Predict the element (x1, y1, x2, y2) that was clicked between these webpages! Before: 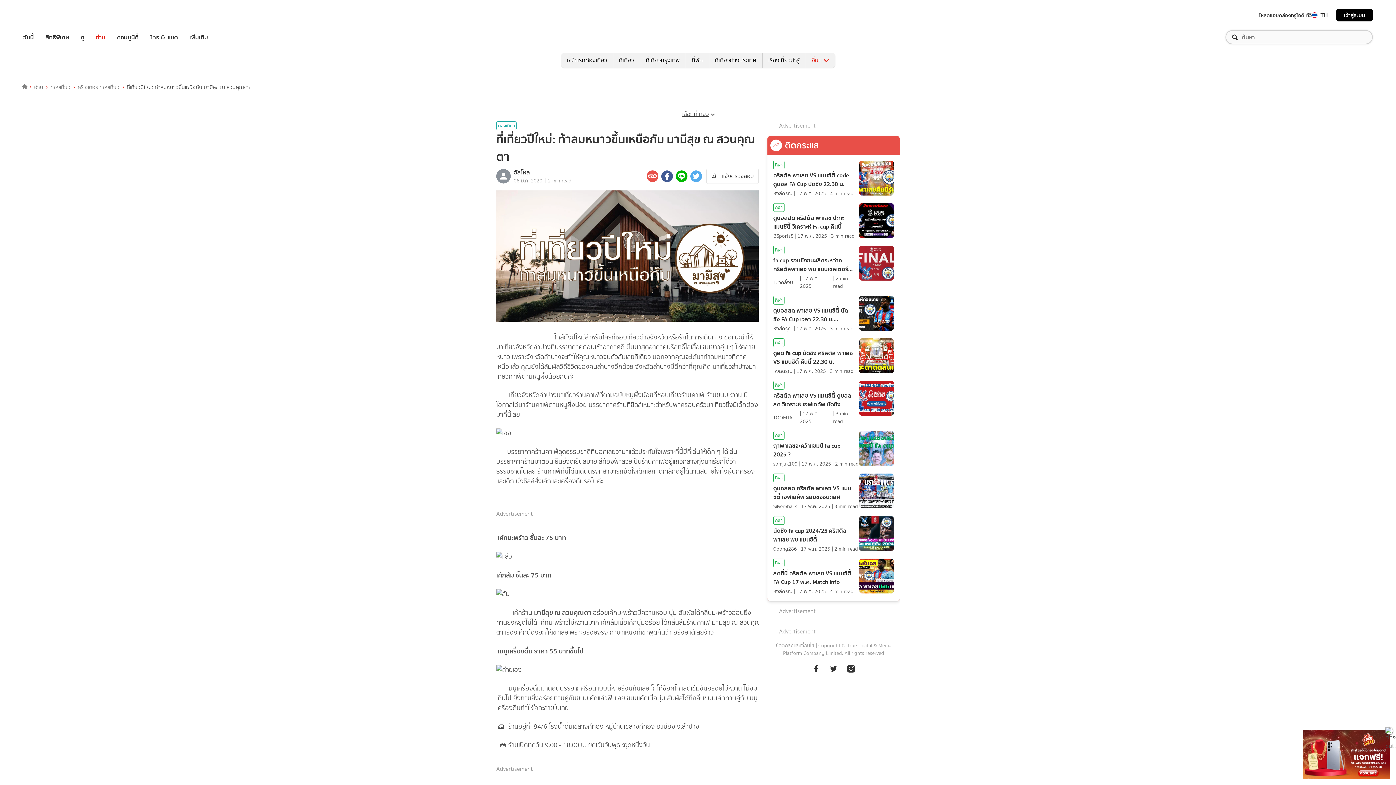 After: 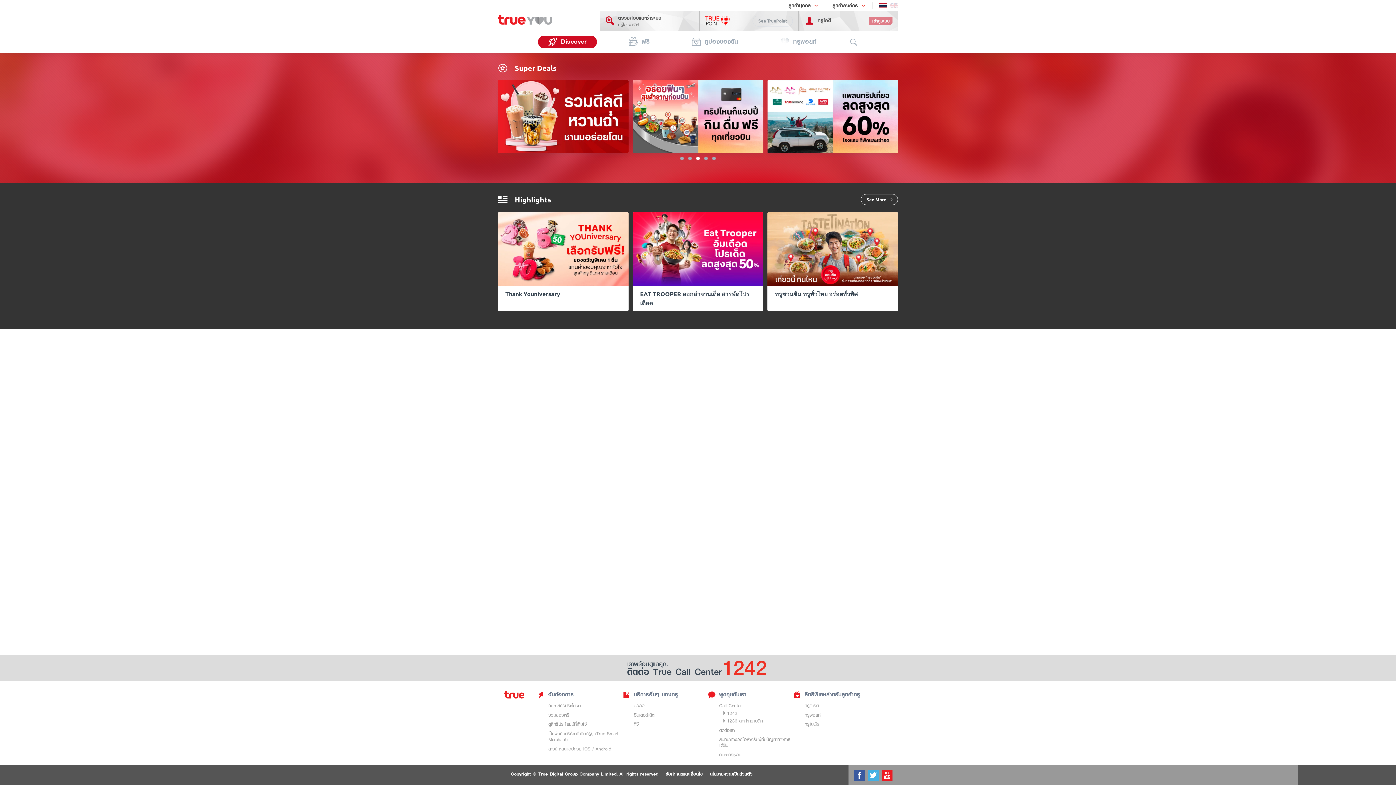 Action: bbox: (45, 32, 69, 41) label: สิทธิพิเศษ